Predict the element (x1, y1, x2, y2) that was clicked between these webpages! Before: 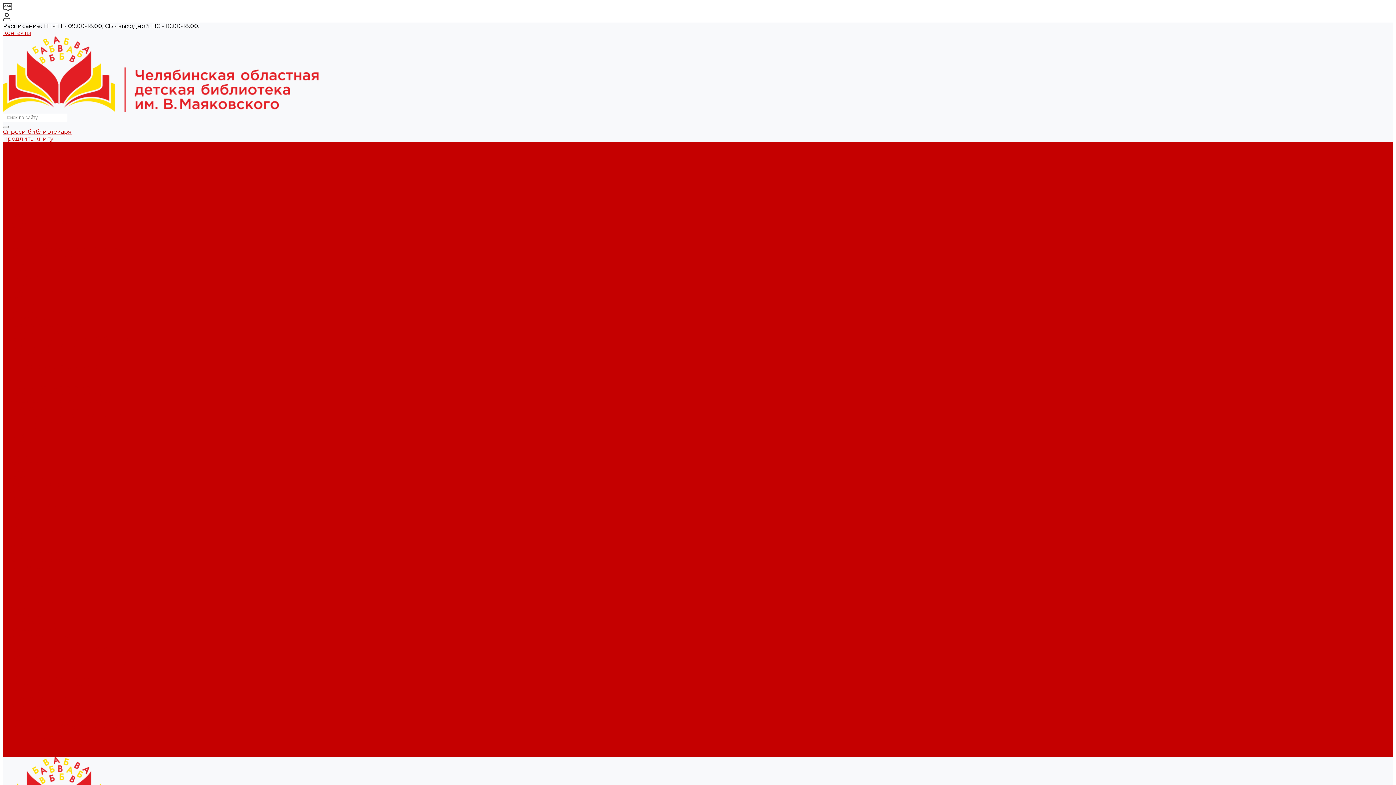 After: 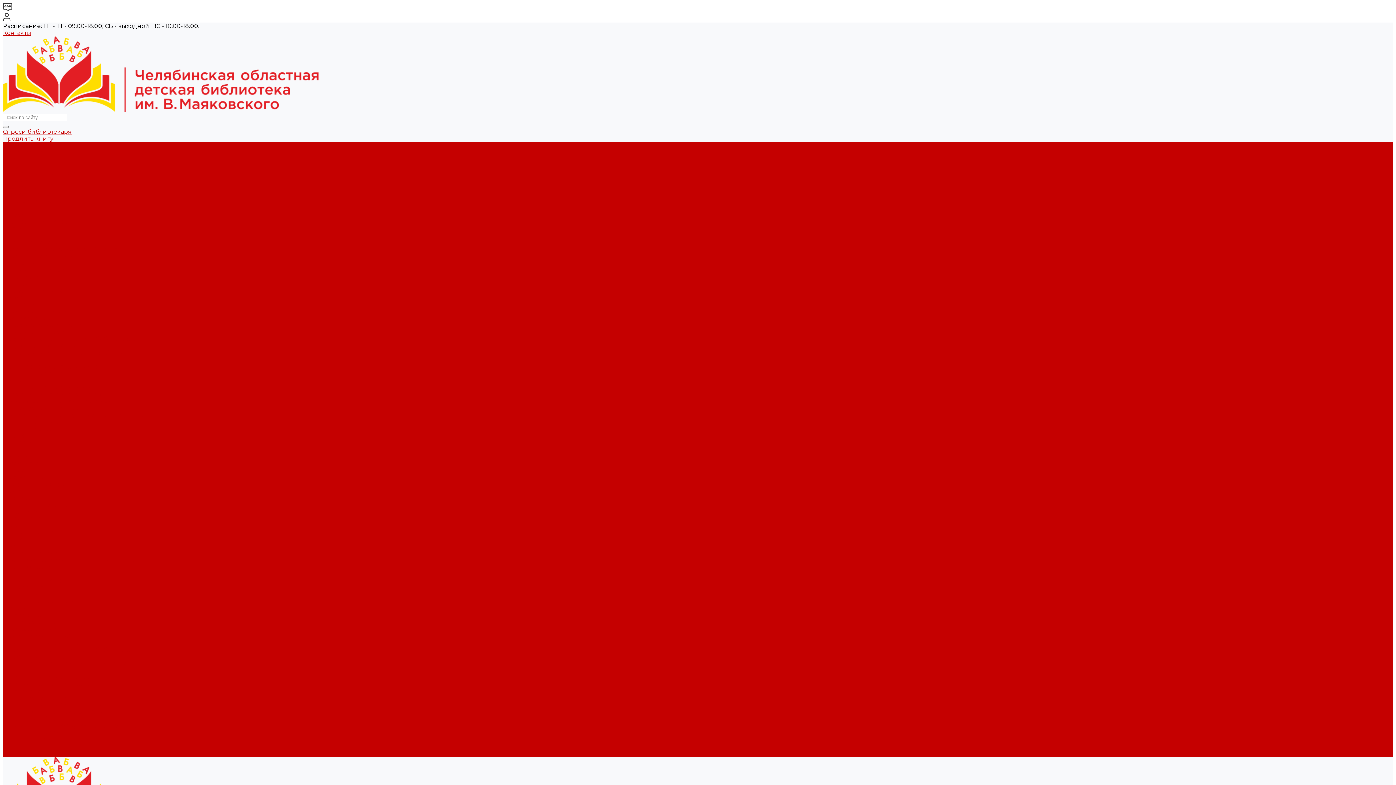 Action: bbox: (2, 12, 1393, 22)